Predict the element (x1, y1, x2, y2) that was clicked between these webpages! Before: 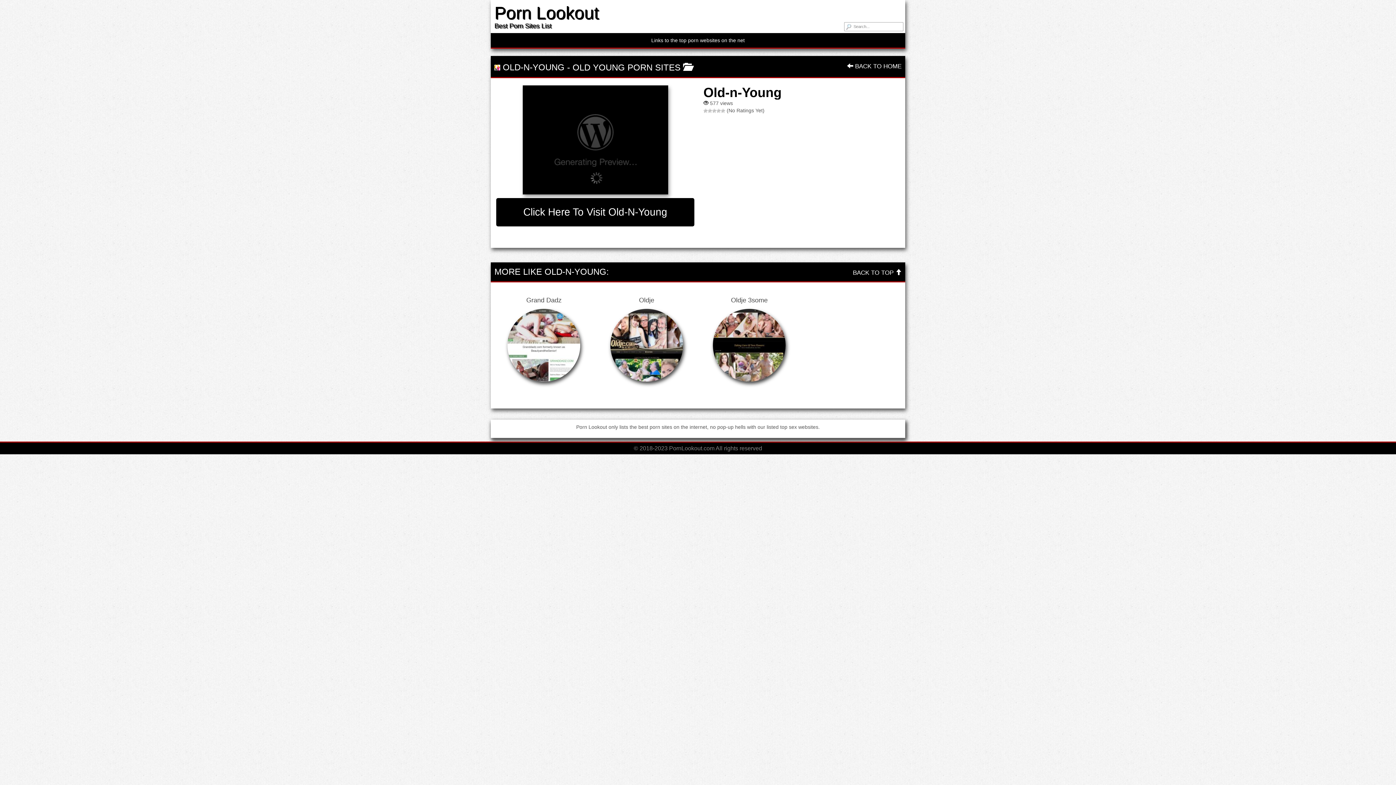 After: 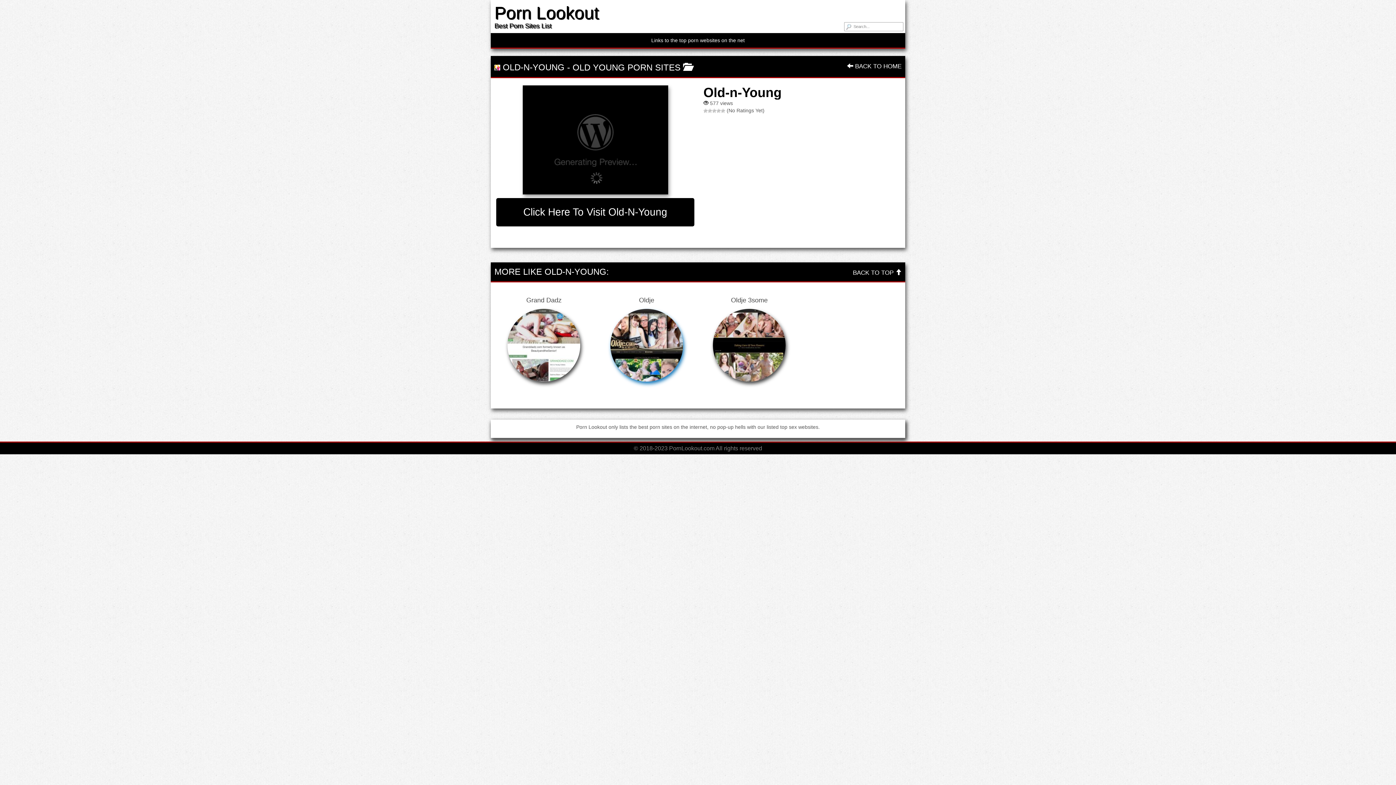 Action: bbox: (600, 308, 692, 381)